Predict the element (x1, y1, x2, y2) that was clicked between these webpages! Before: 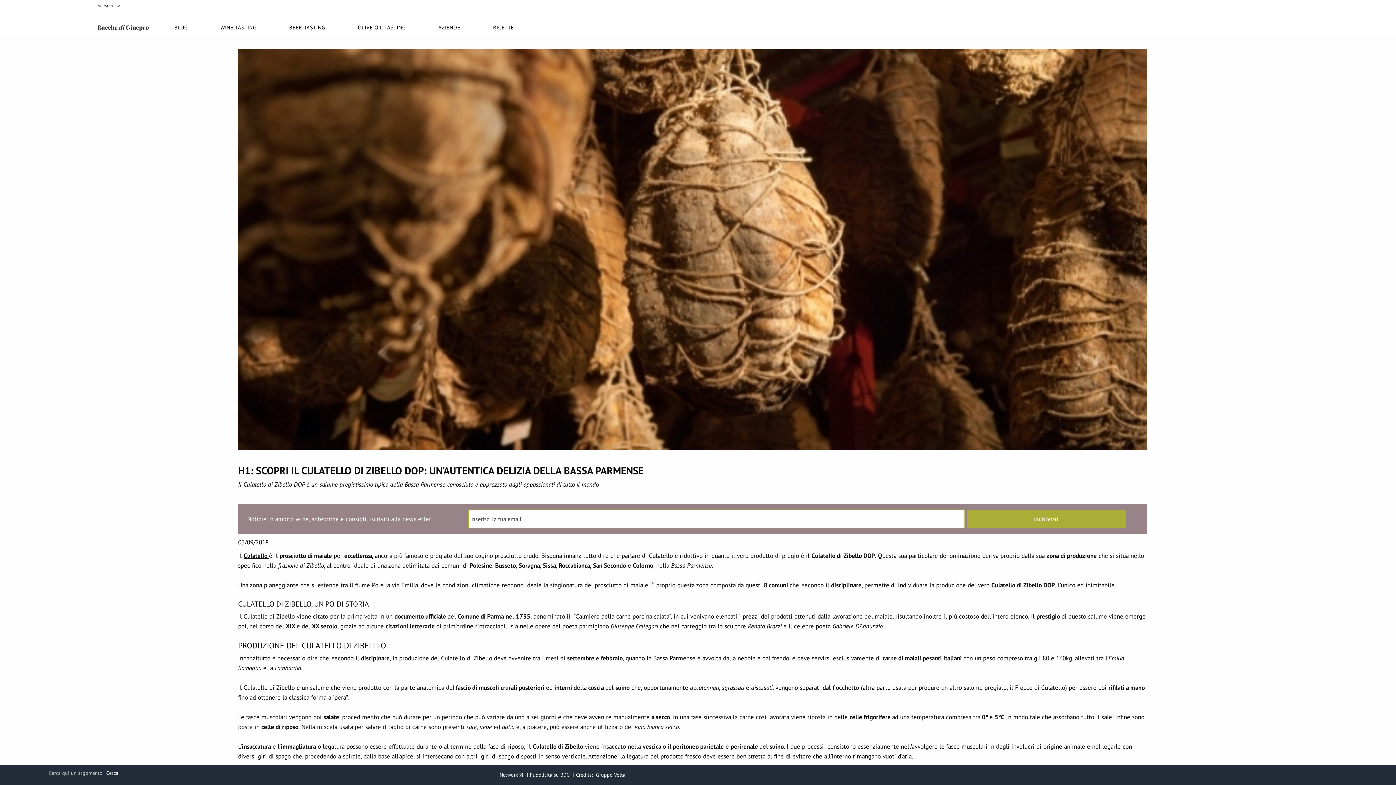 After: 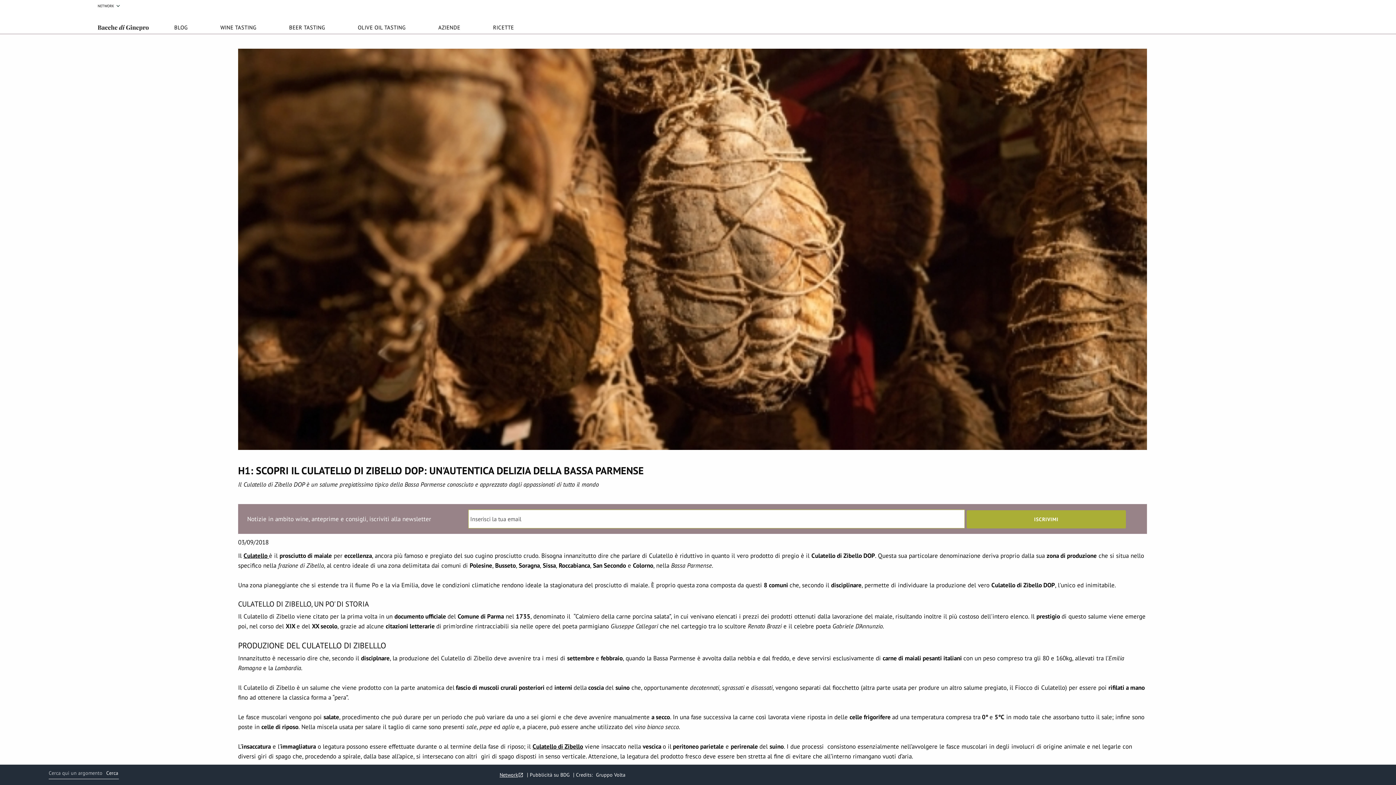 Action: label: Network bbox: (499, 771, 525, 779)